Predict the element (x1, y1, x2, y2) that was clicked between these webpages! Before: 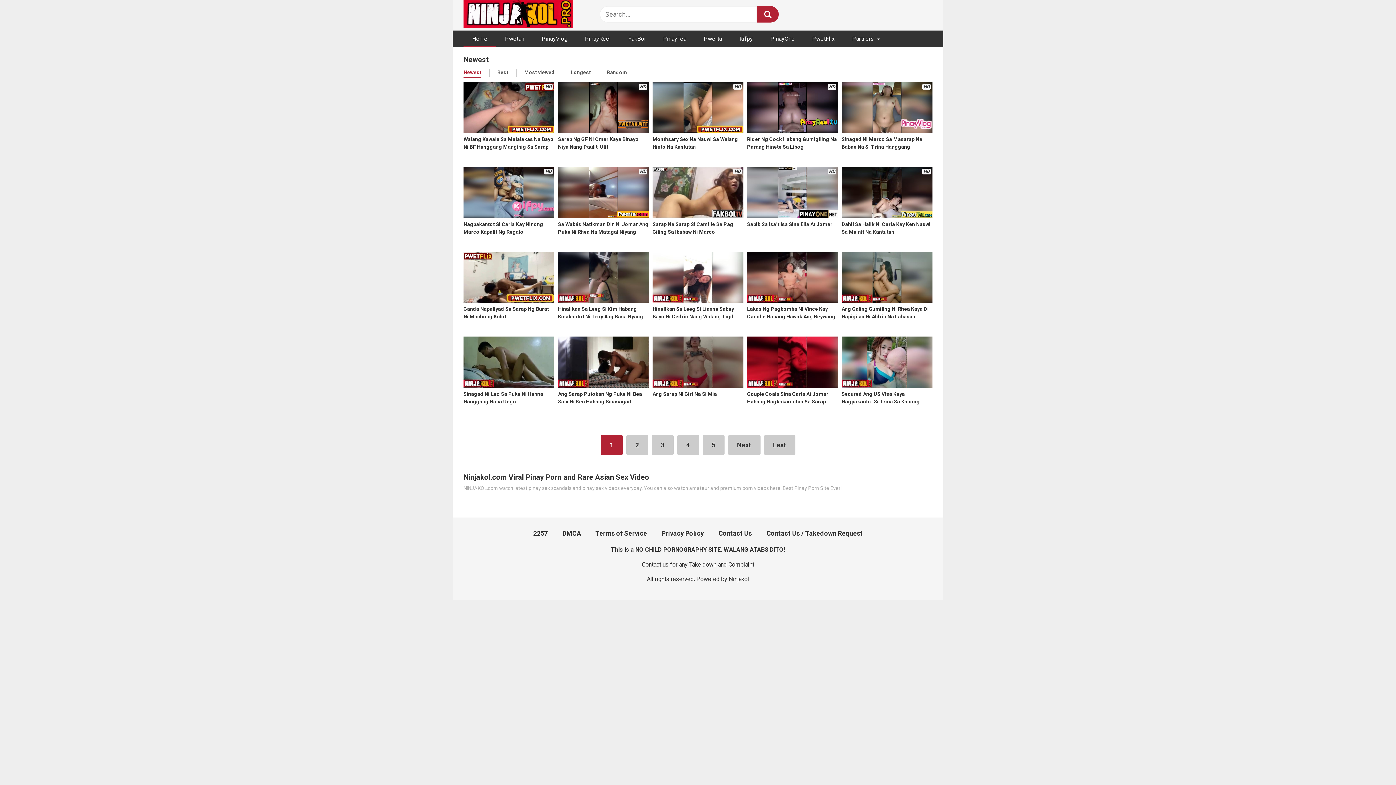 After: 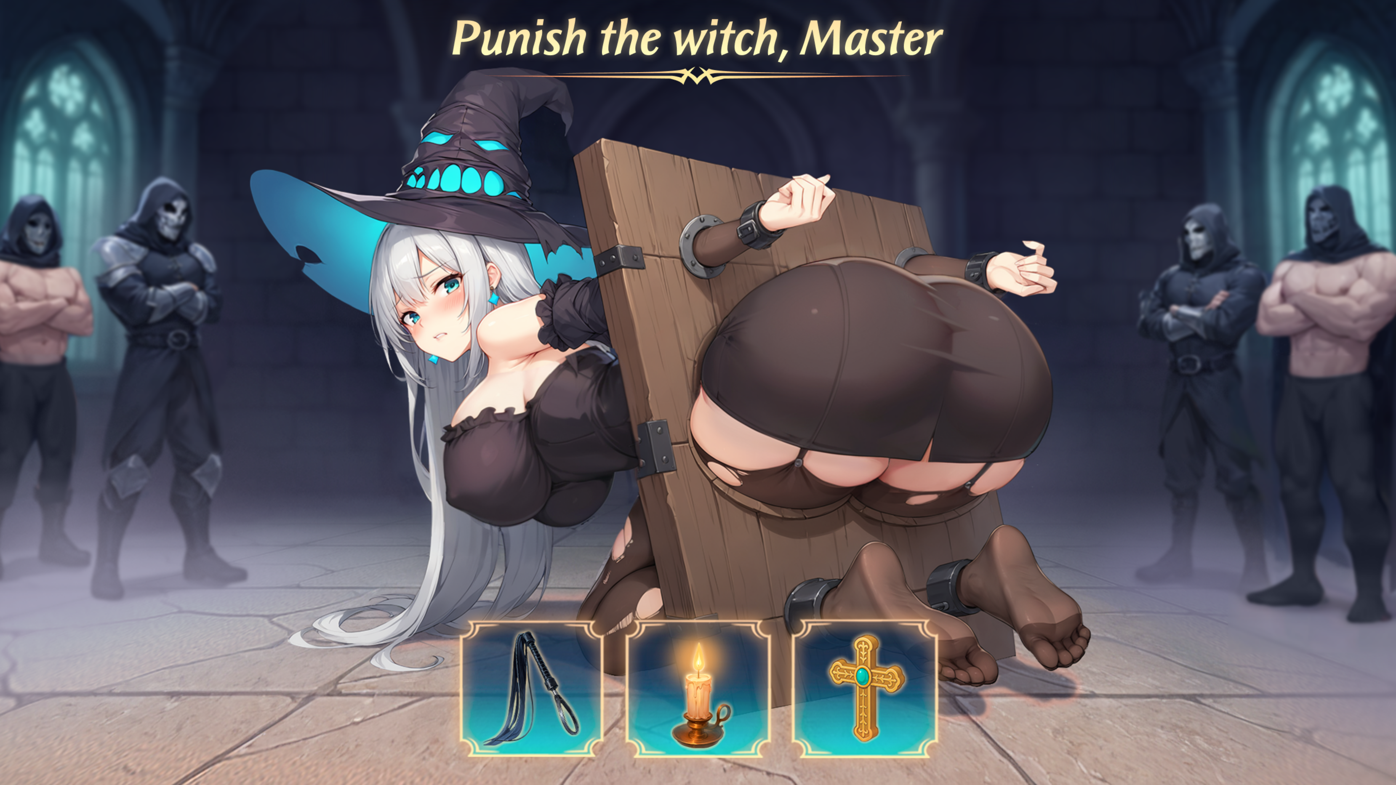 Action: label: 2 bbox: (626, 434, 648, 455)